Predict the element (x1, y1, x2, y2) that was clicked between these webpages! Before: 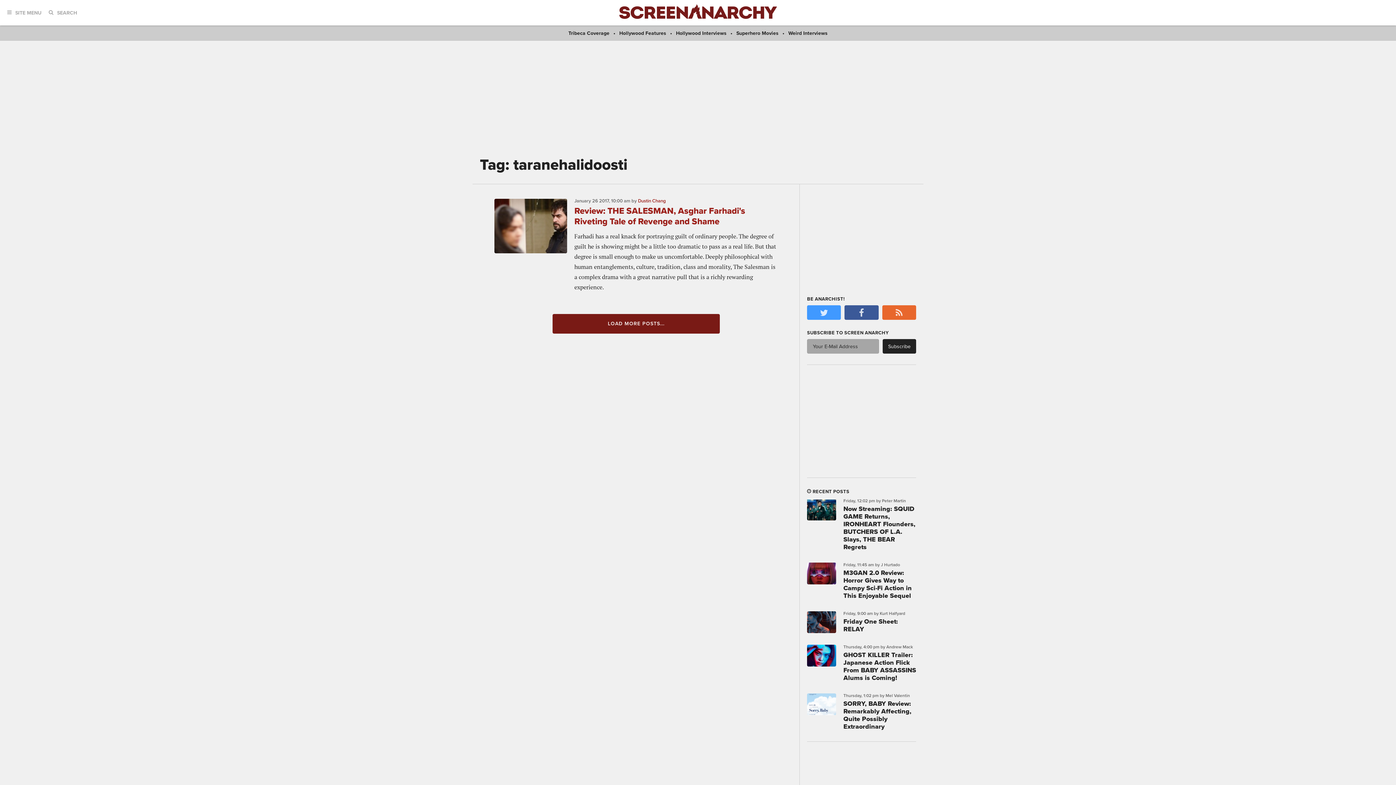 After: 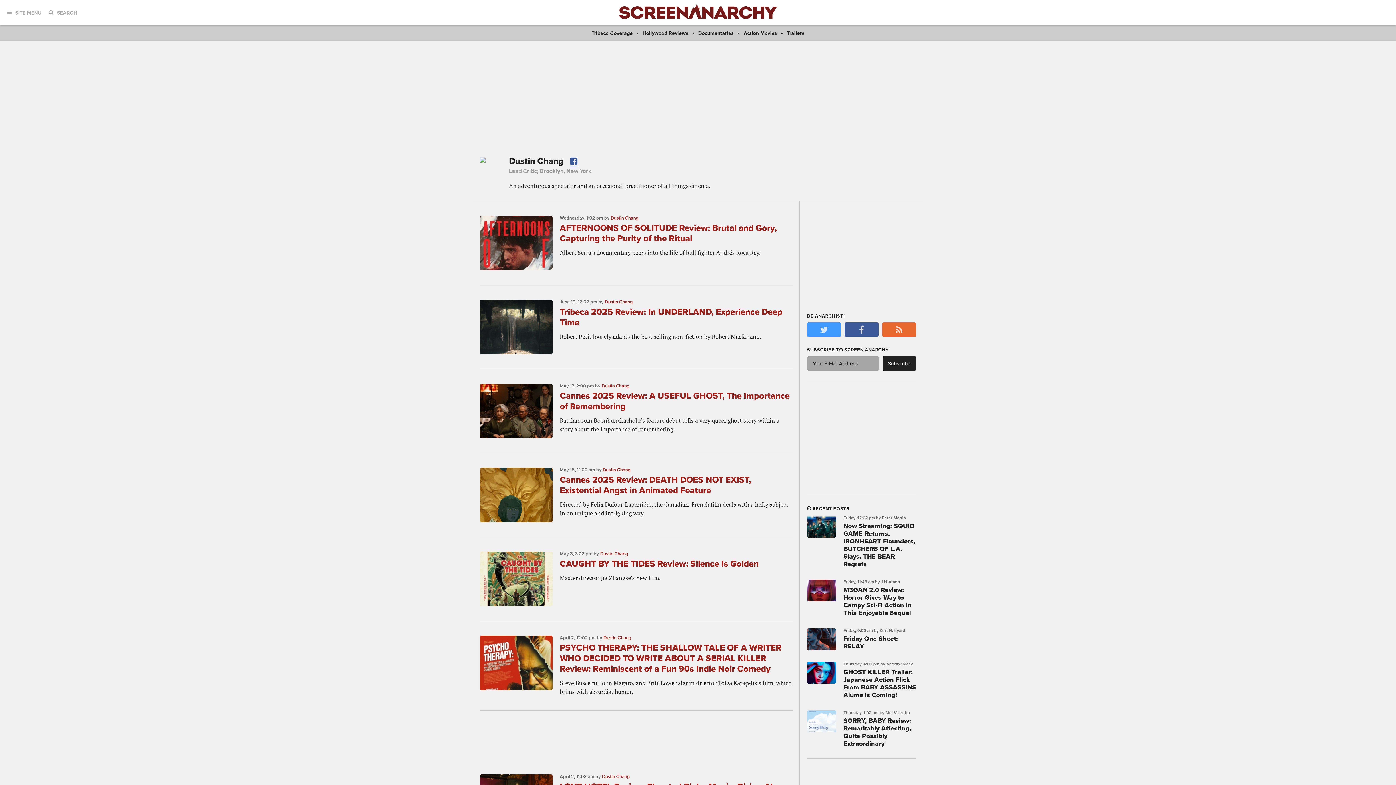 Action: label: Dustin Chang bbox: (638, 198, 666, 204)